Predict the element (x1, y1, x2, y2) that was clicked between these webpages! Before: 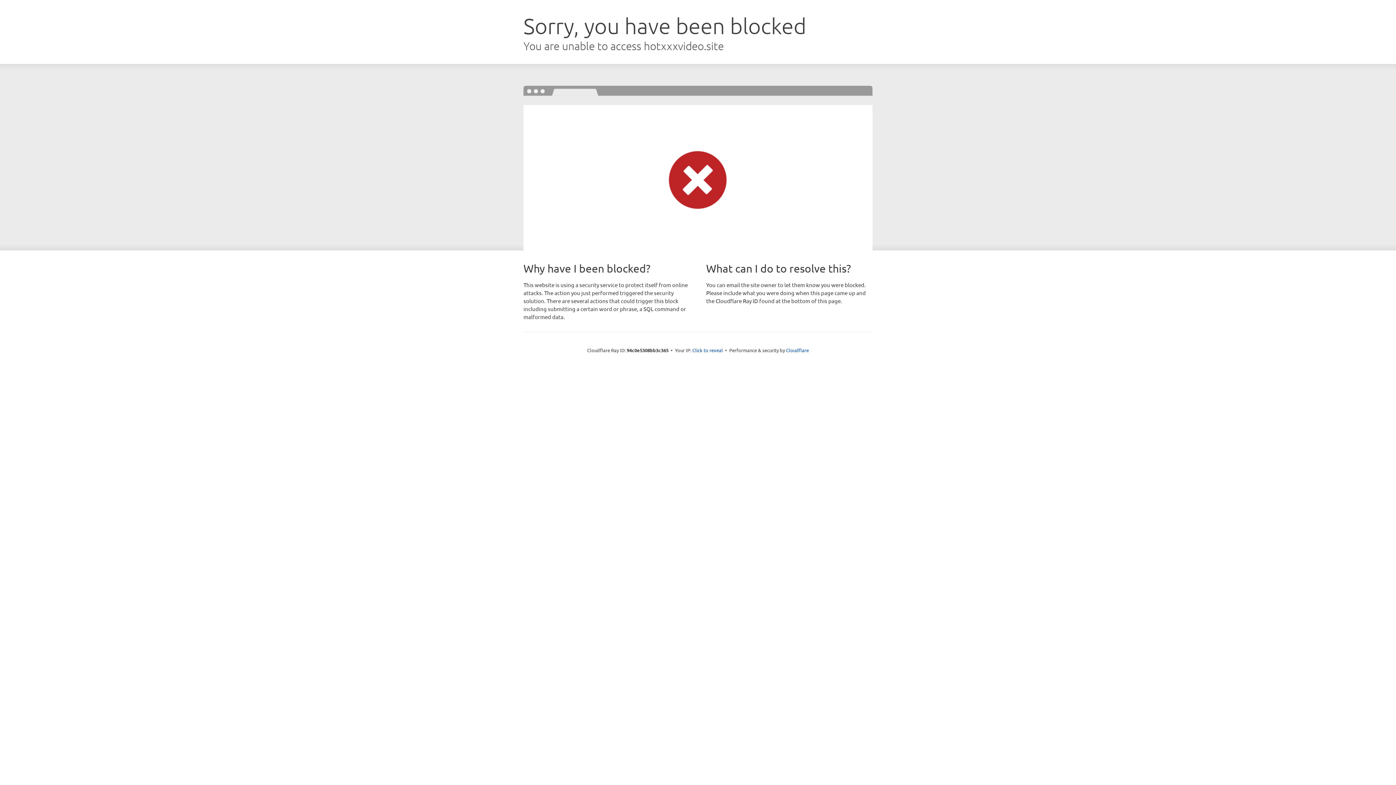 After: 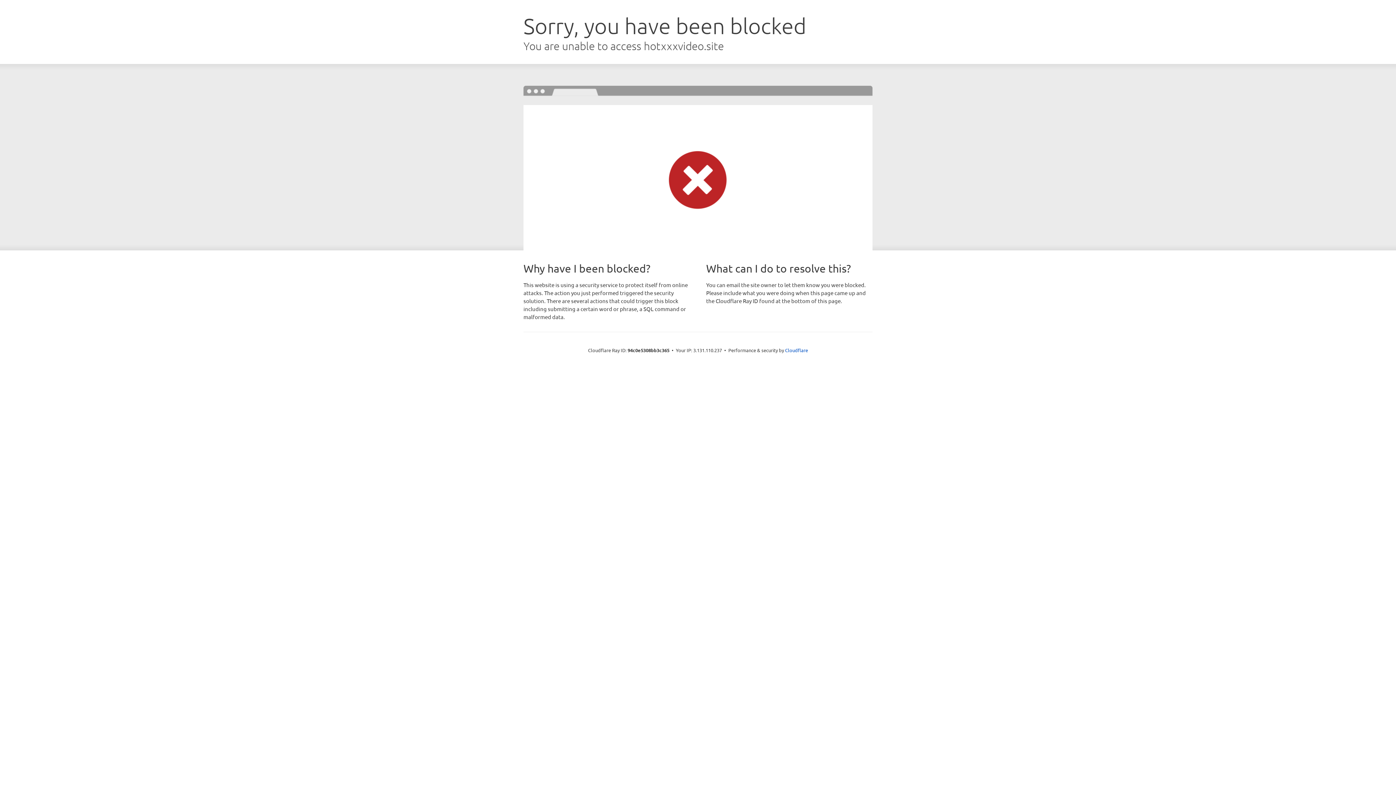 Action: label: Click to reveal bbox: (692, 346, 723, 353)